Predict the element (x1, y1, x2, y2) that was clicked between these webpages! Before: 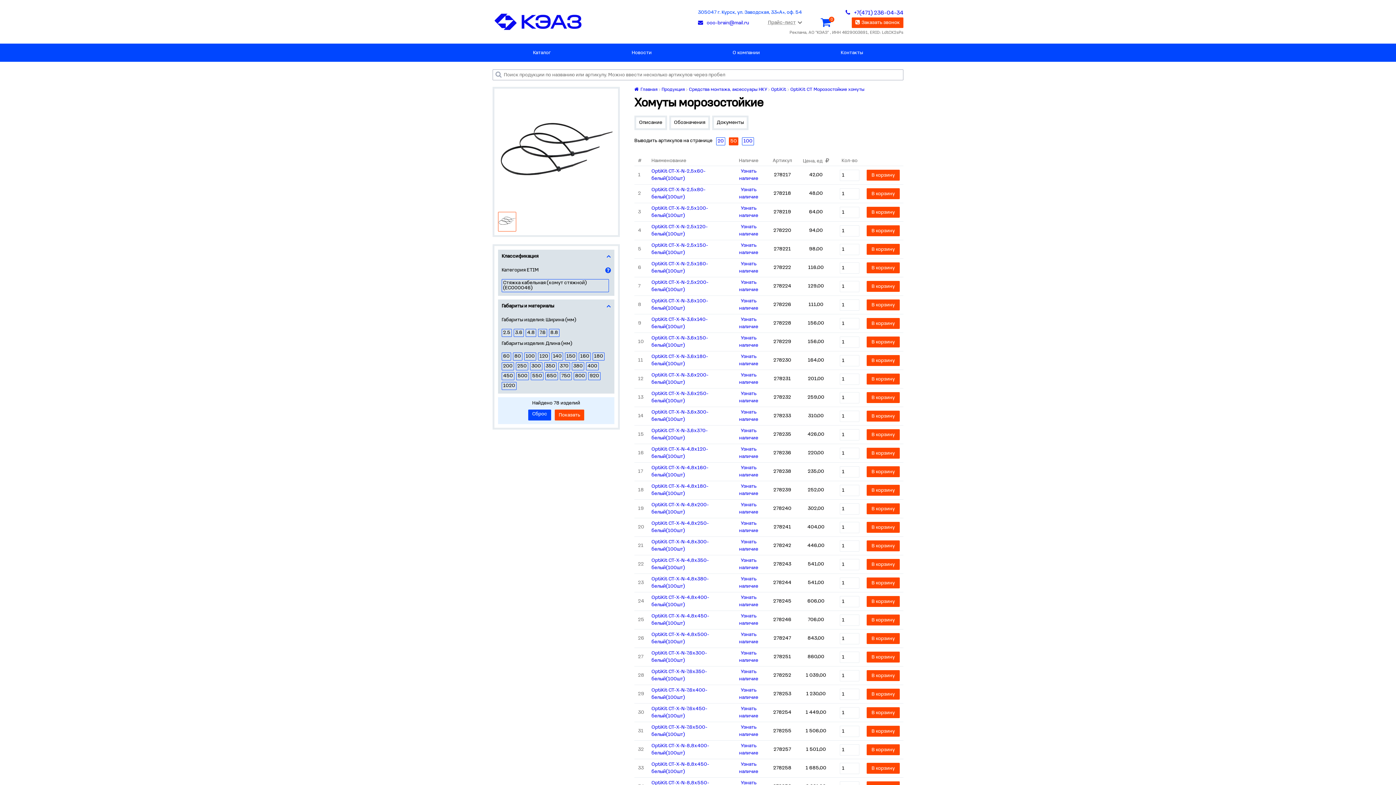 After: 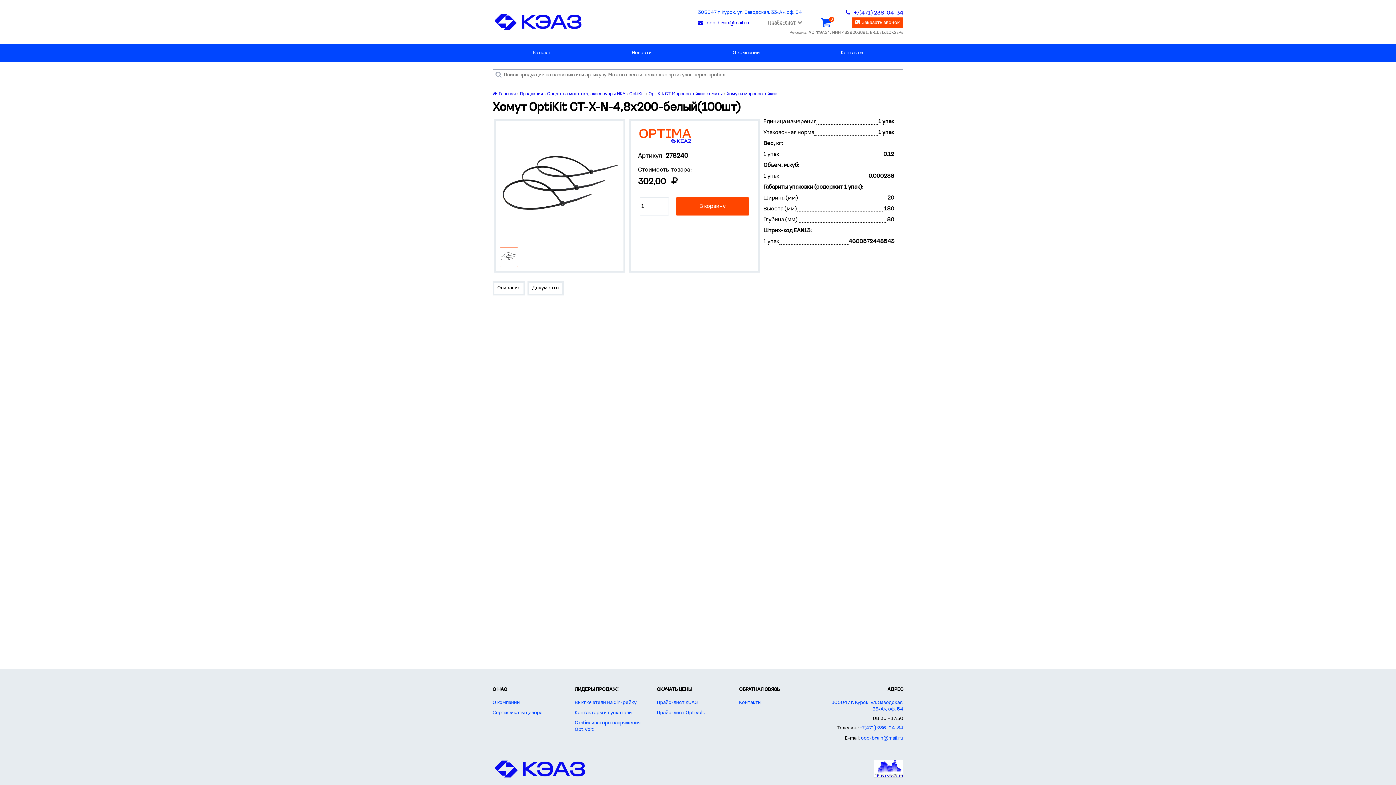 Action: bbox: (648, 500, 728, 518) label: OptiKit CT-Х-N-4,8х200-белый(100шт)